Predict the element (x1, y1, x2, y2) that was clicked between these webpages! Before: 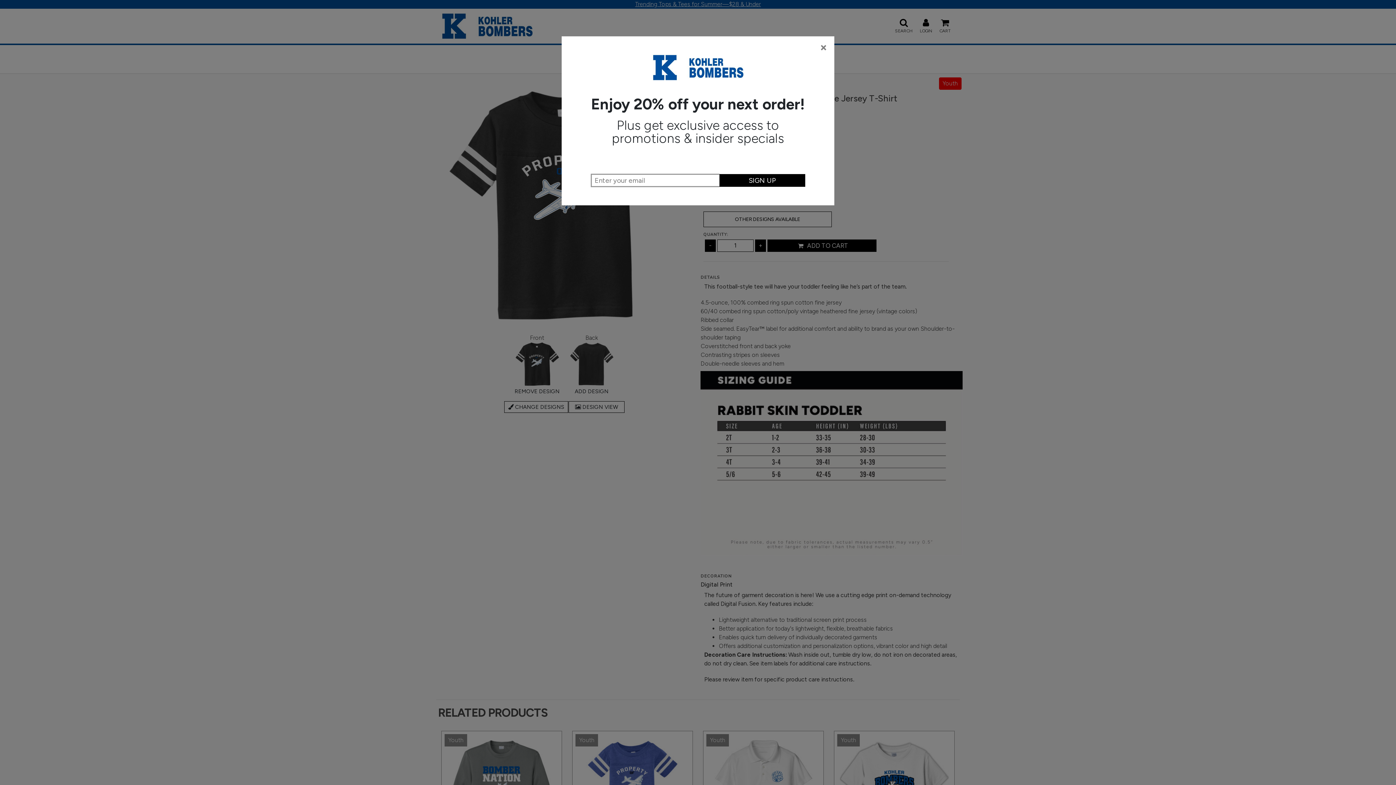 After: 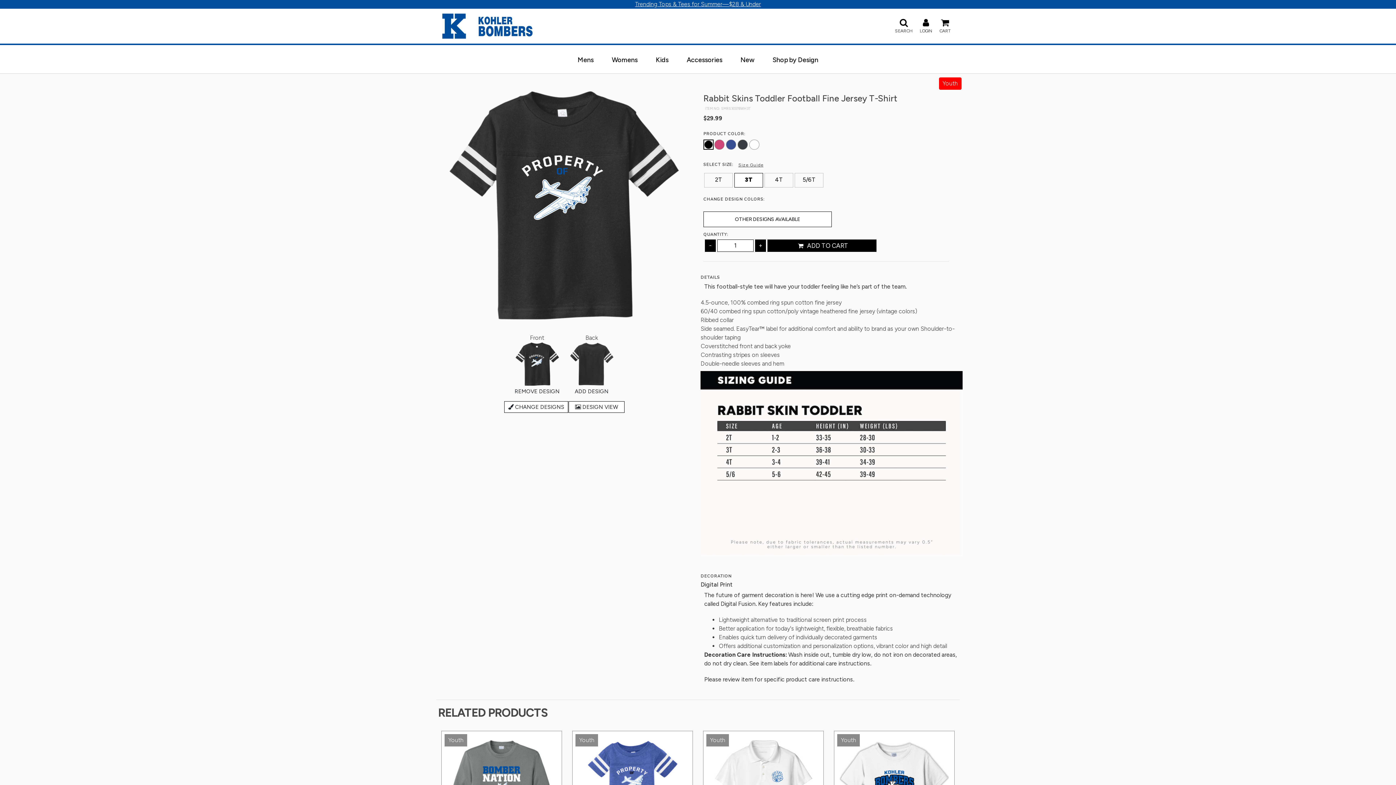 Action: label: × bbox: (819, 40, 828, 53)